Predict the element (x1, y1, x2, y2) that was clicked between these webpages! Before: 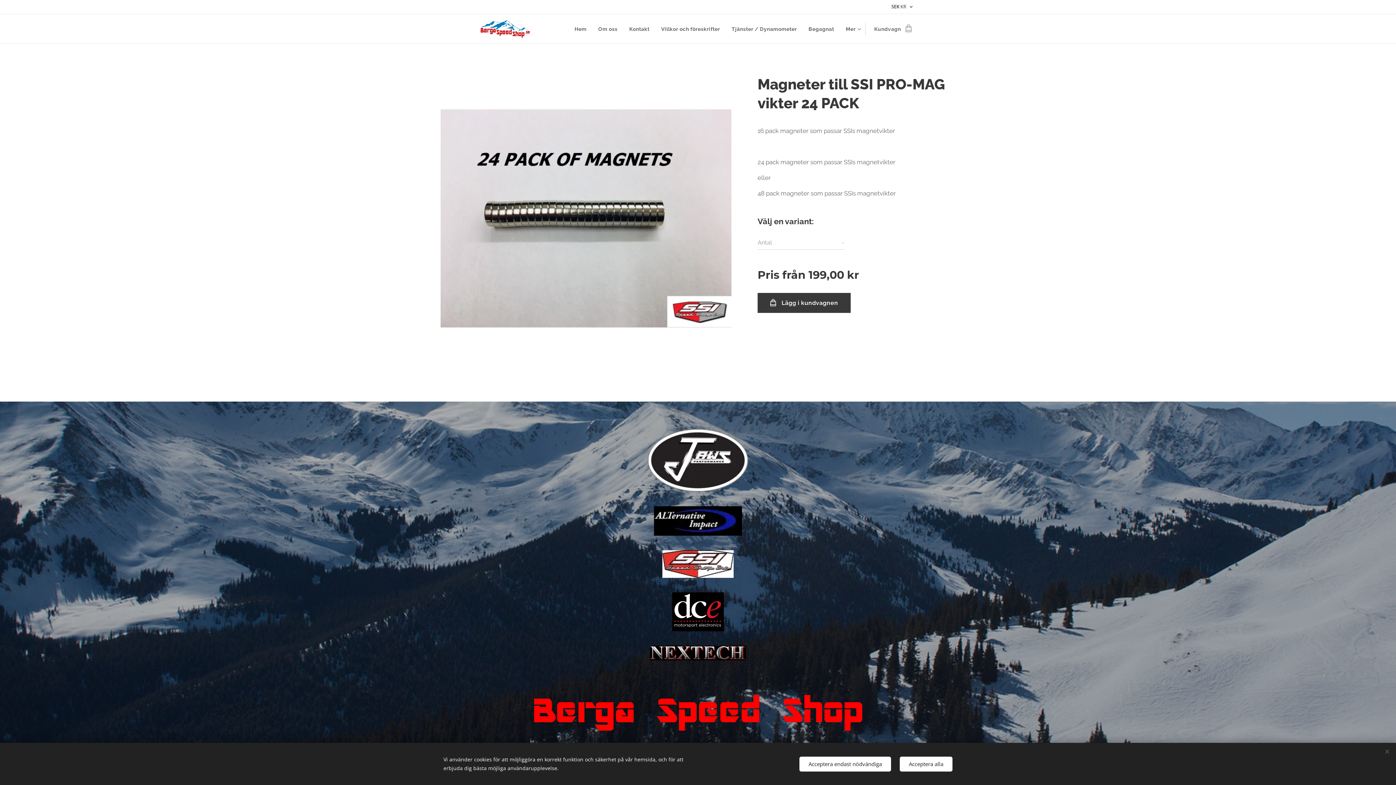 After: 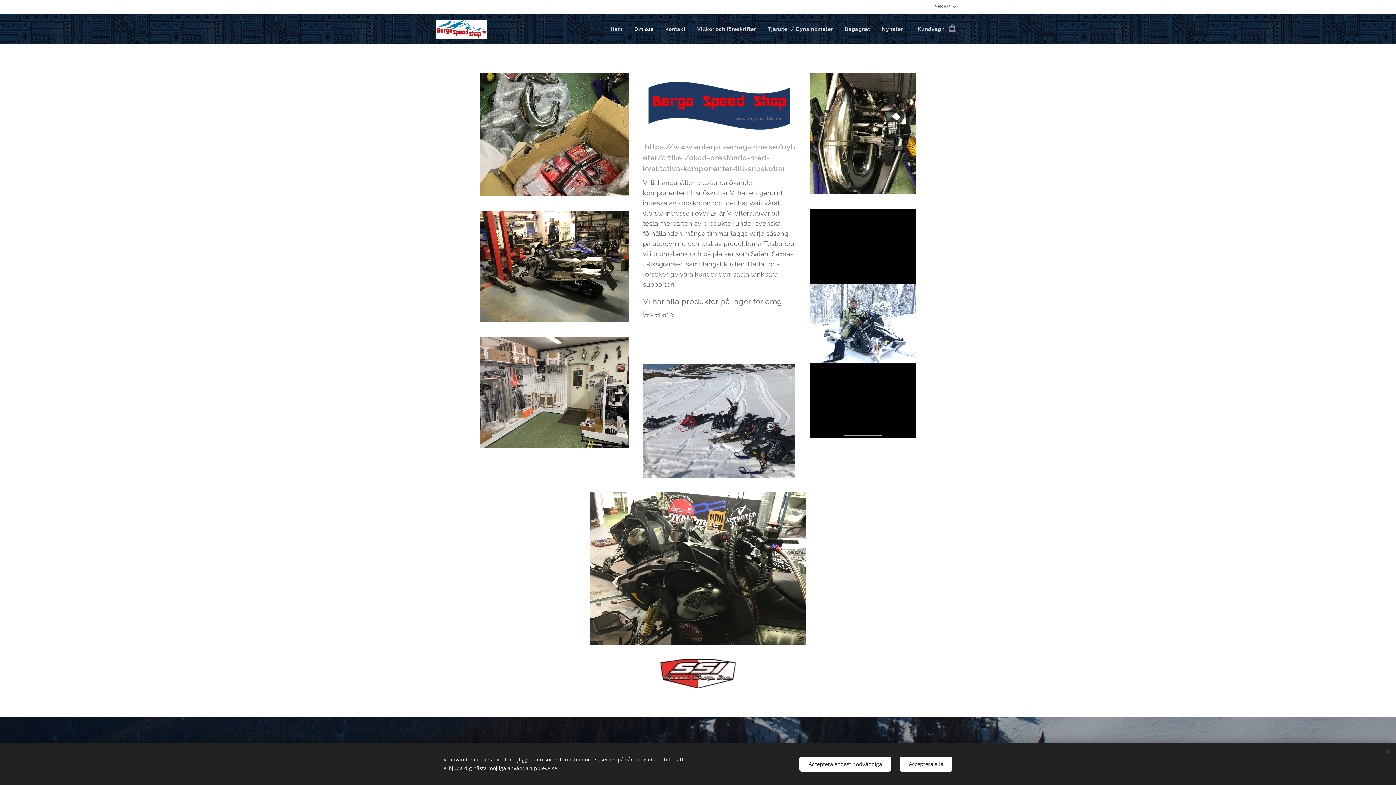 Action: bbox: (592, 20, 623, 38) label: Om oss